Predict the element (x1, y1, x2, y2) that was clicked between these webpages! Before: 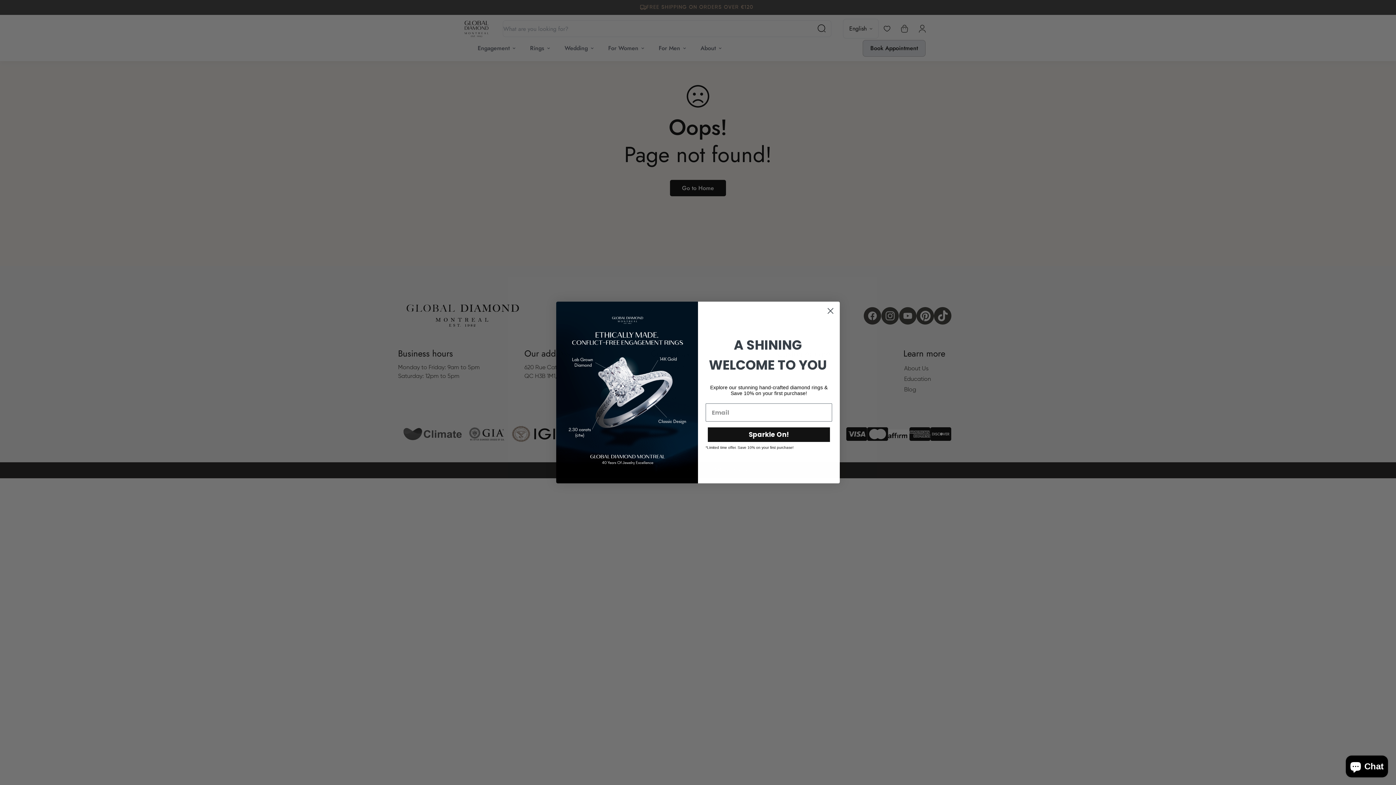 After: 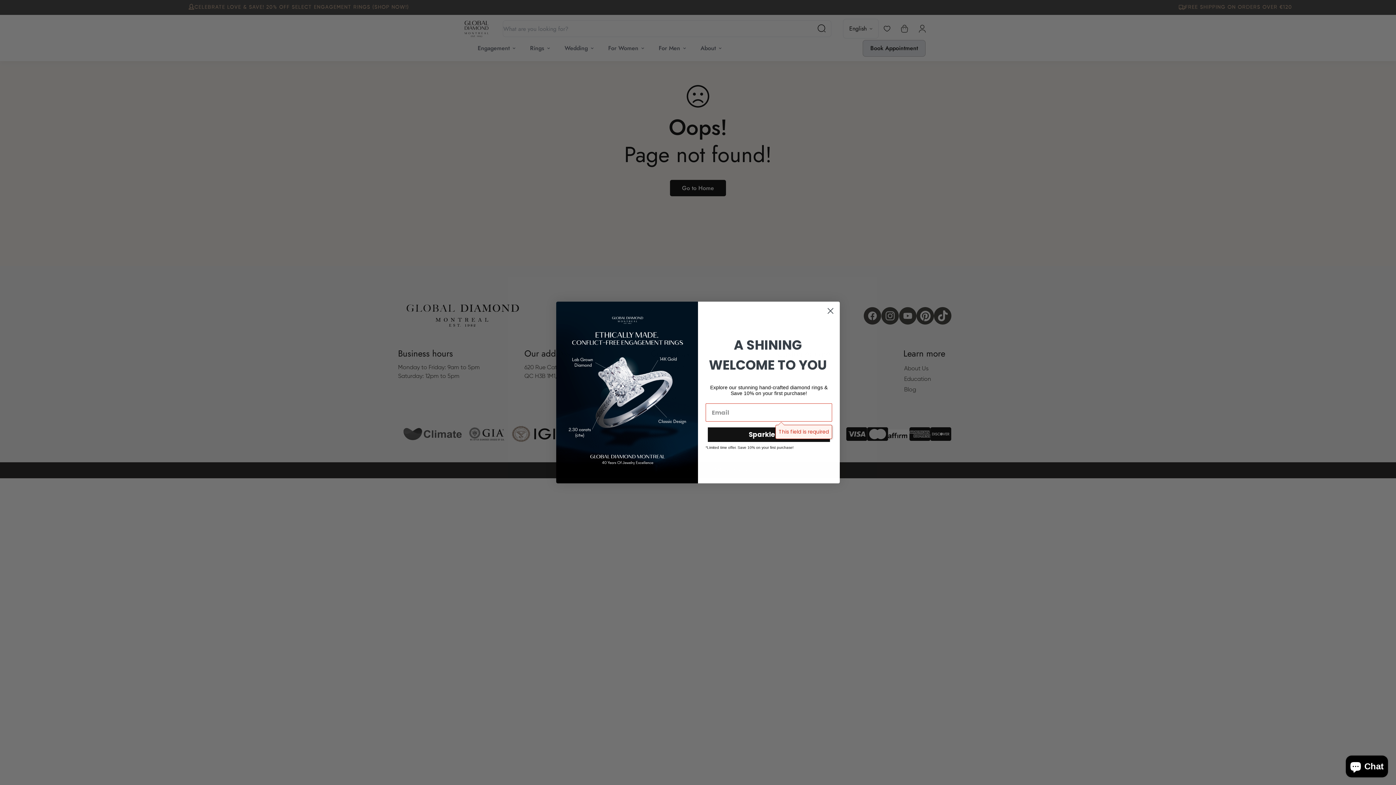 Action: bbox: (705, 425, 832, 444) label: Sparkle On!